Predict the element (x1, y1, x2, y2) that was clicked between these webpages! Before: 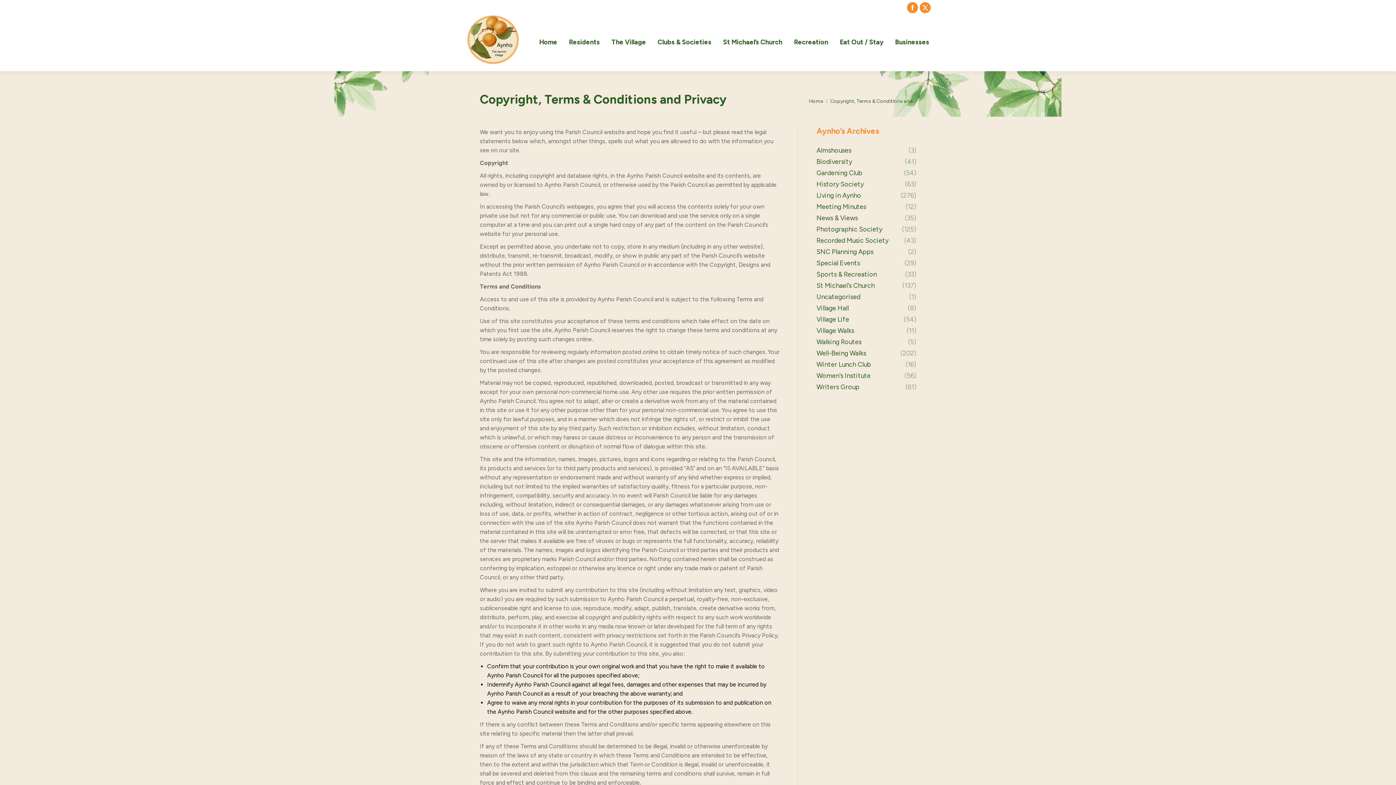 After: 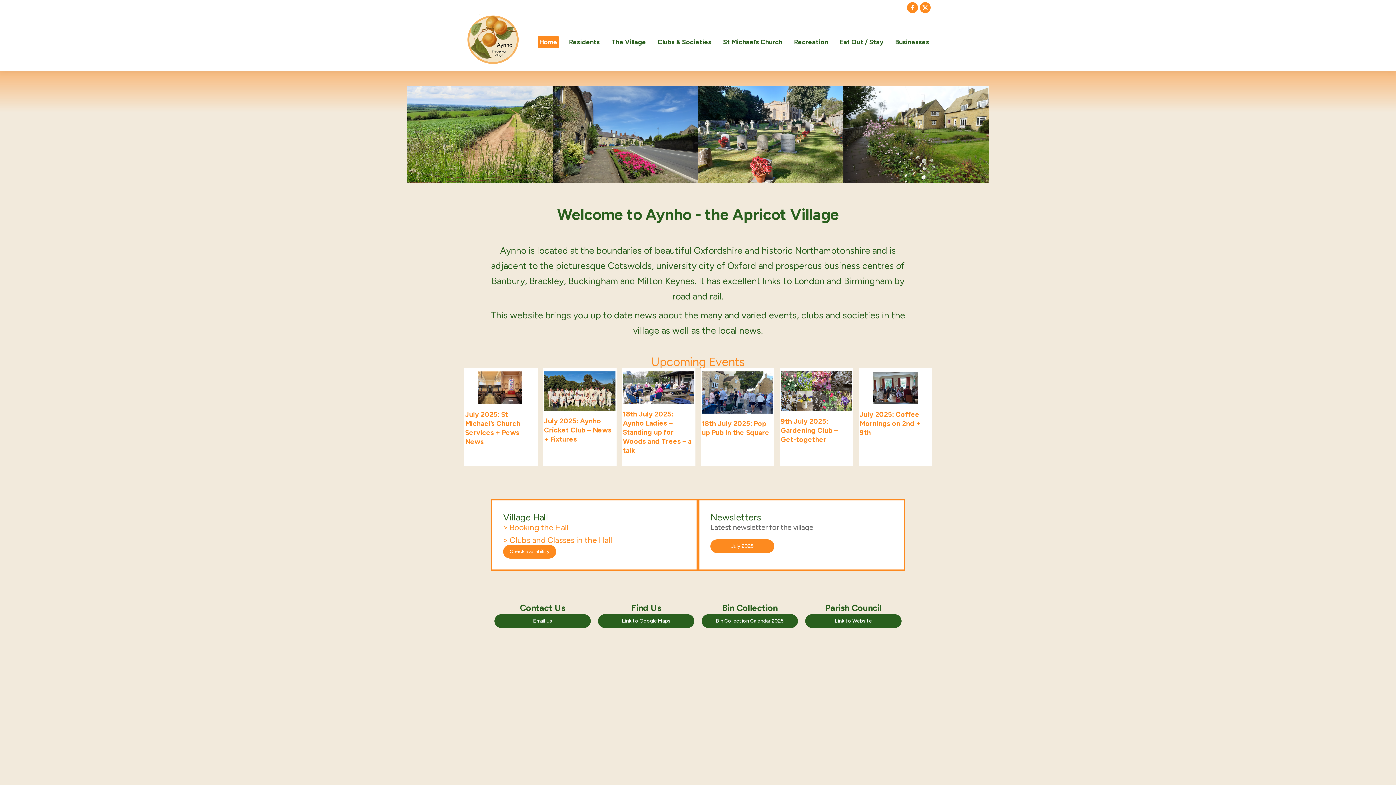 Action: bbox: (809, 98, 823, 104) label: Home